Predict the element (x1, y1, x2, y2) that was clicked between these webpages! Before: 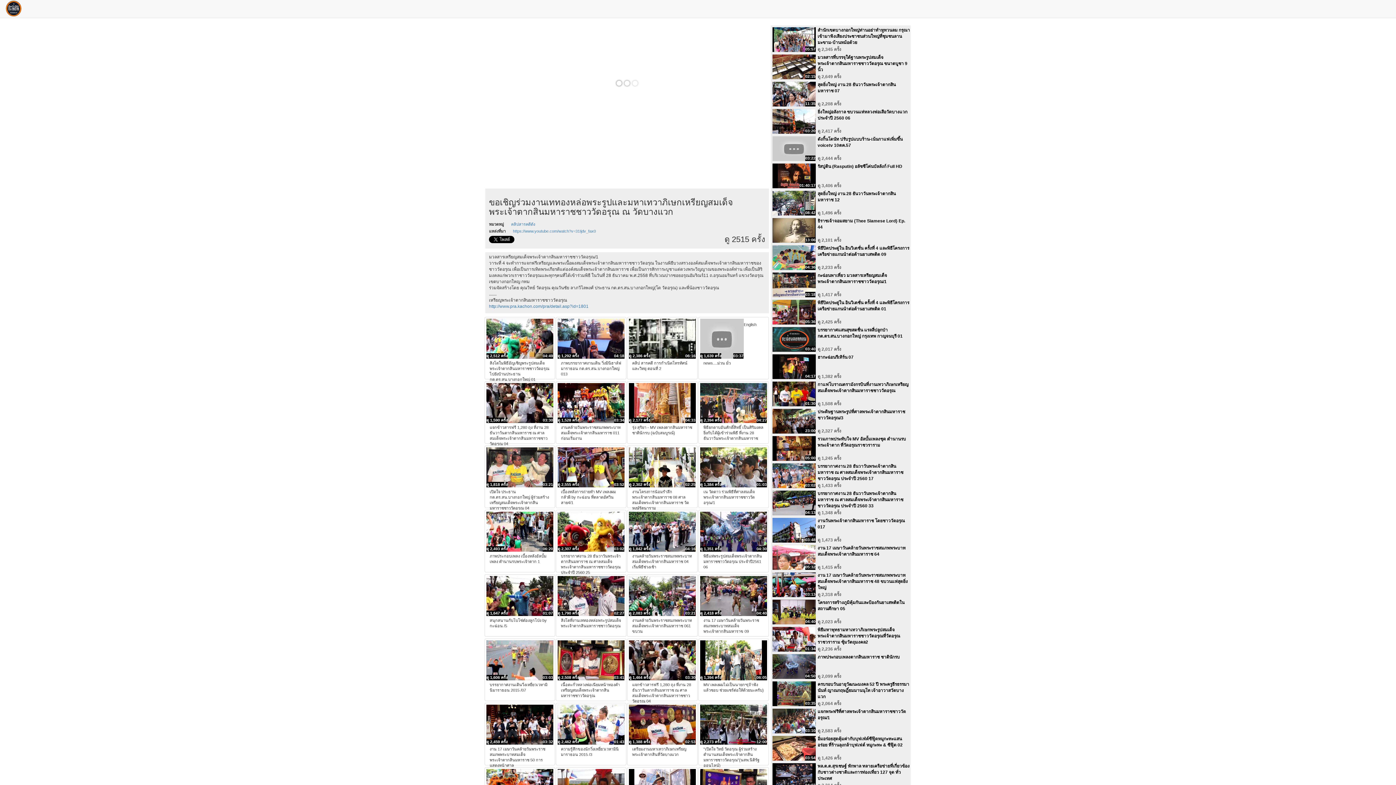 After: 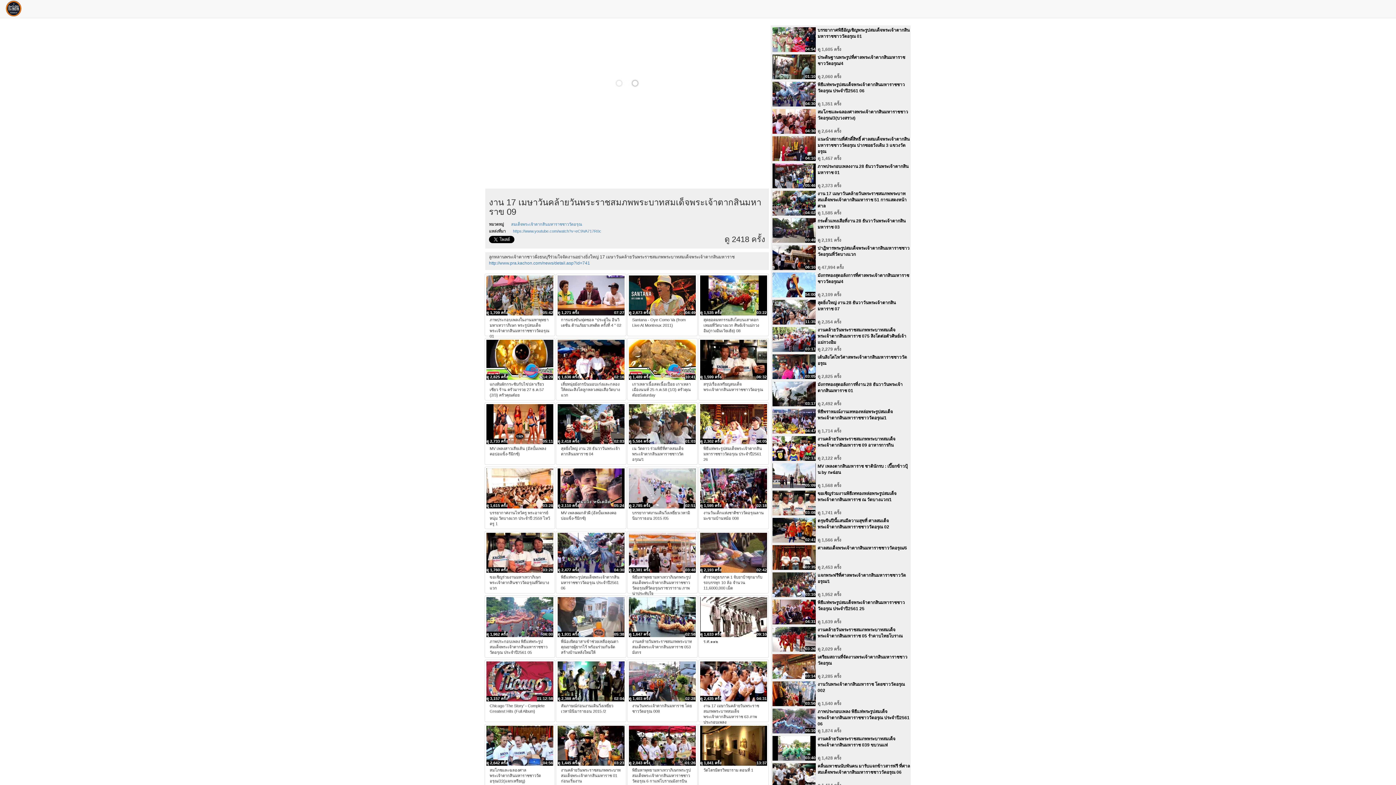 Action: label: 04:40
ดู 2,418 ครั้ง
งาน 17 เมษาวันคล้ายวันพระราชสมภพพระบาทสมเด็จพระเจ้าตากสินมหาราข 09 bbox: (698, 574, 769, 637)